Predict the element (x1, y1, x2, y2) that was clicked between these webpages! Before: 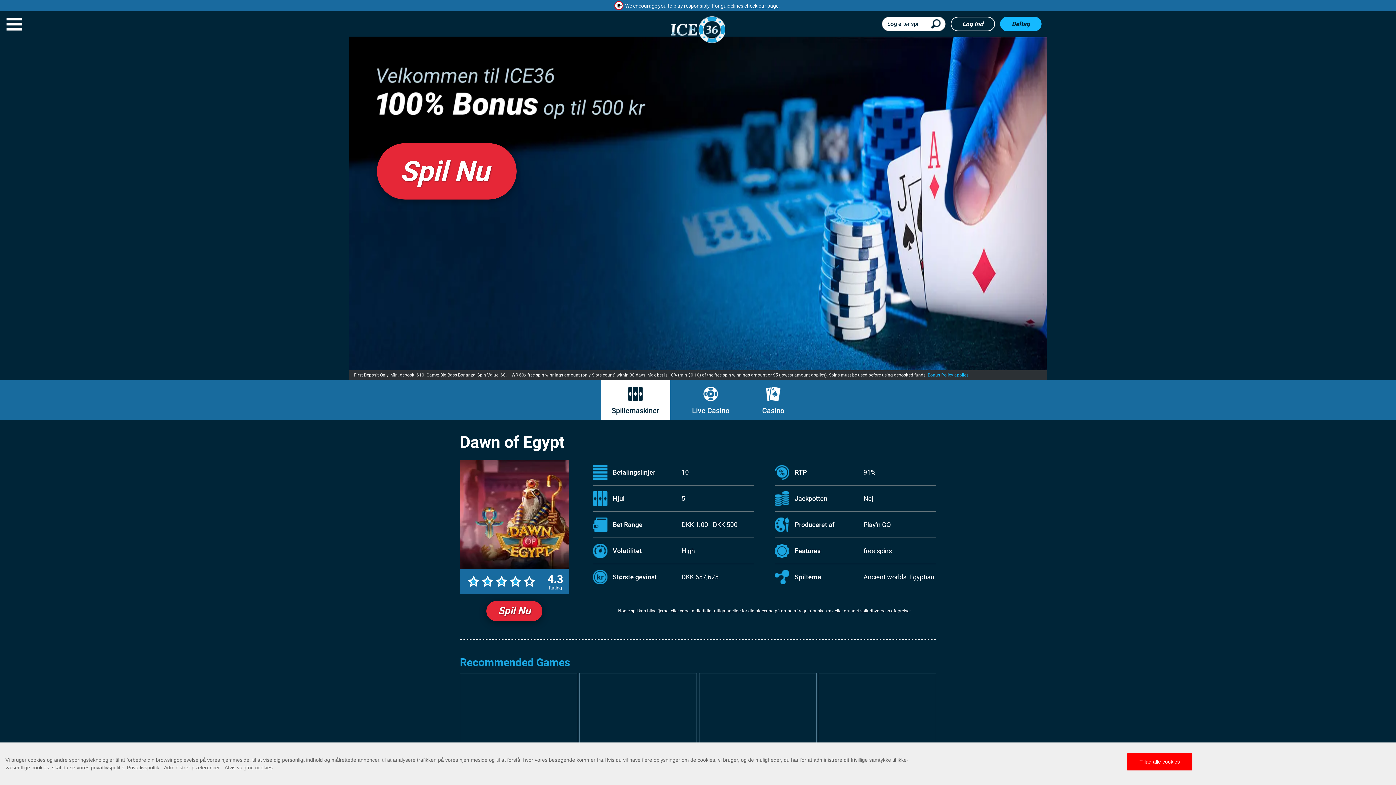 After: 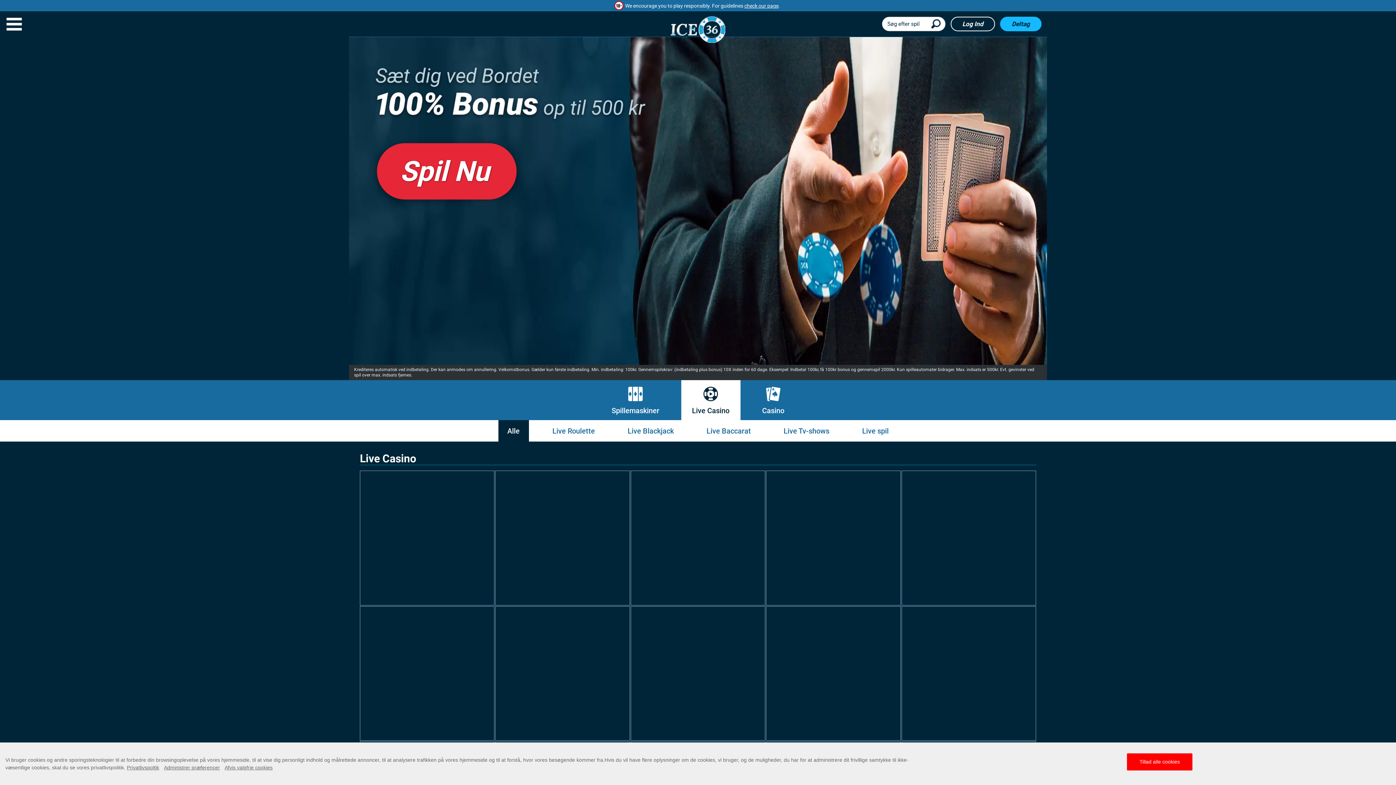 Action: bbox: (681, 380, 740, 420) label: Live Casino